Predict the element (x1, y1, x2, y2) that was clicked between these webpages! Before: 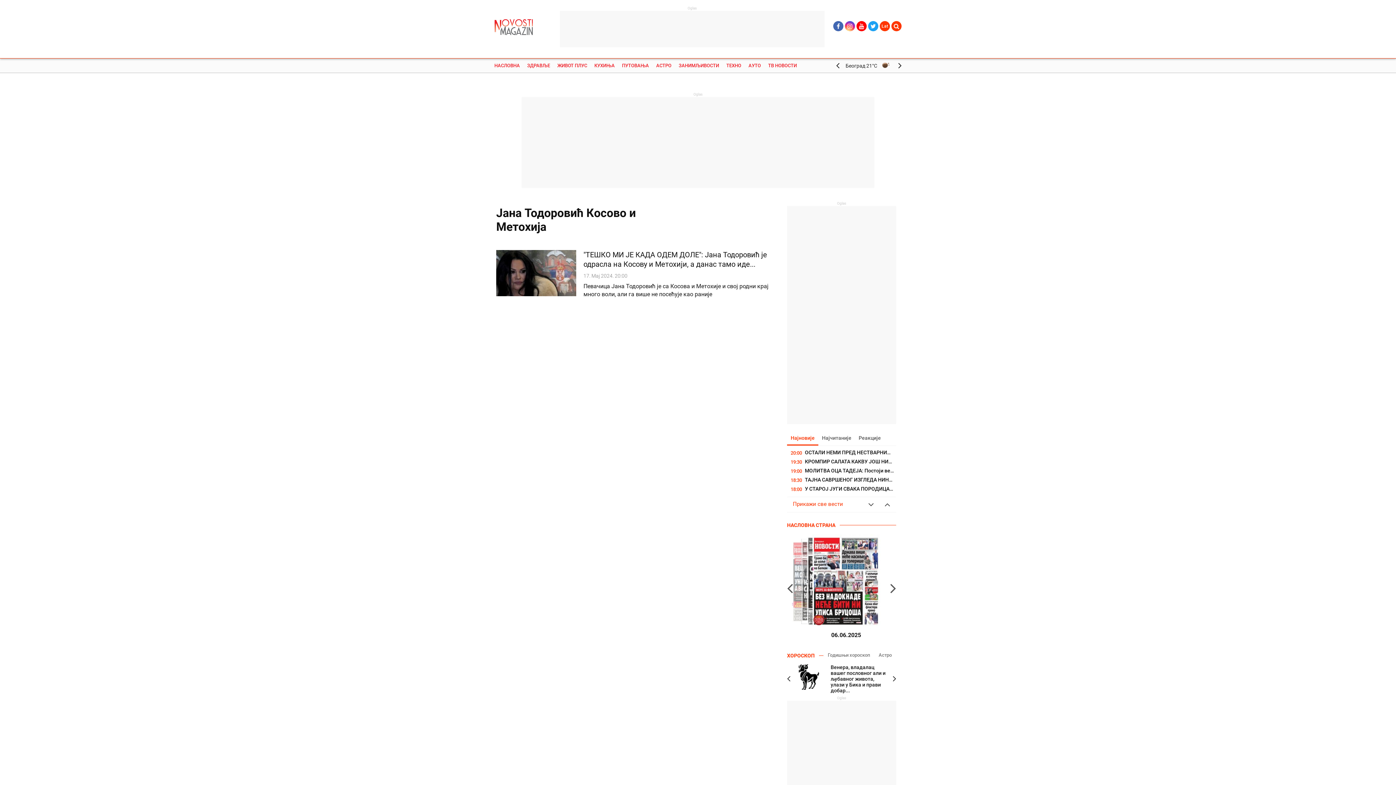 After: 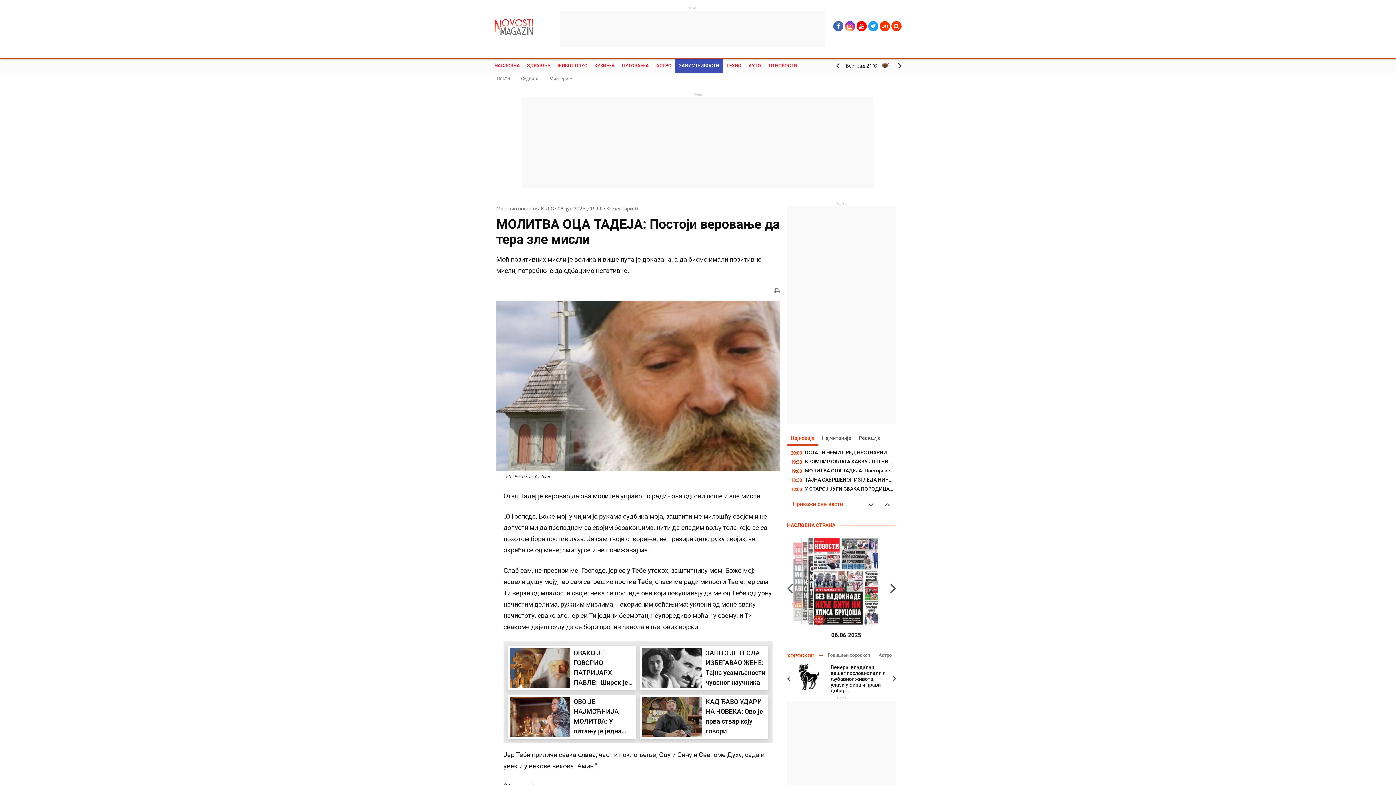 Action: label: 19:00
МОЛИТВА ОЦА ТАДЕЈА: Постоји веровање да тера зле мисли bbox: (789, 486, 894, 493)